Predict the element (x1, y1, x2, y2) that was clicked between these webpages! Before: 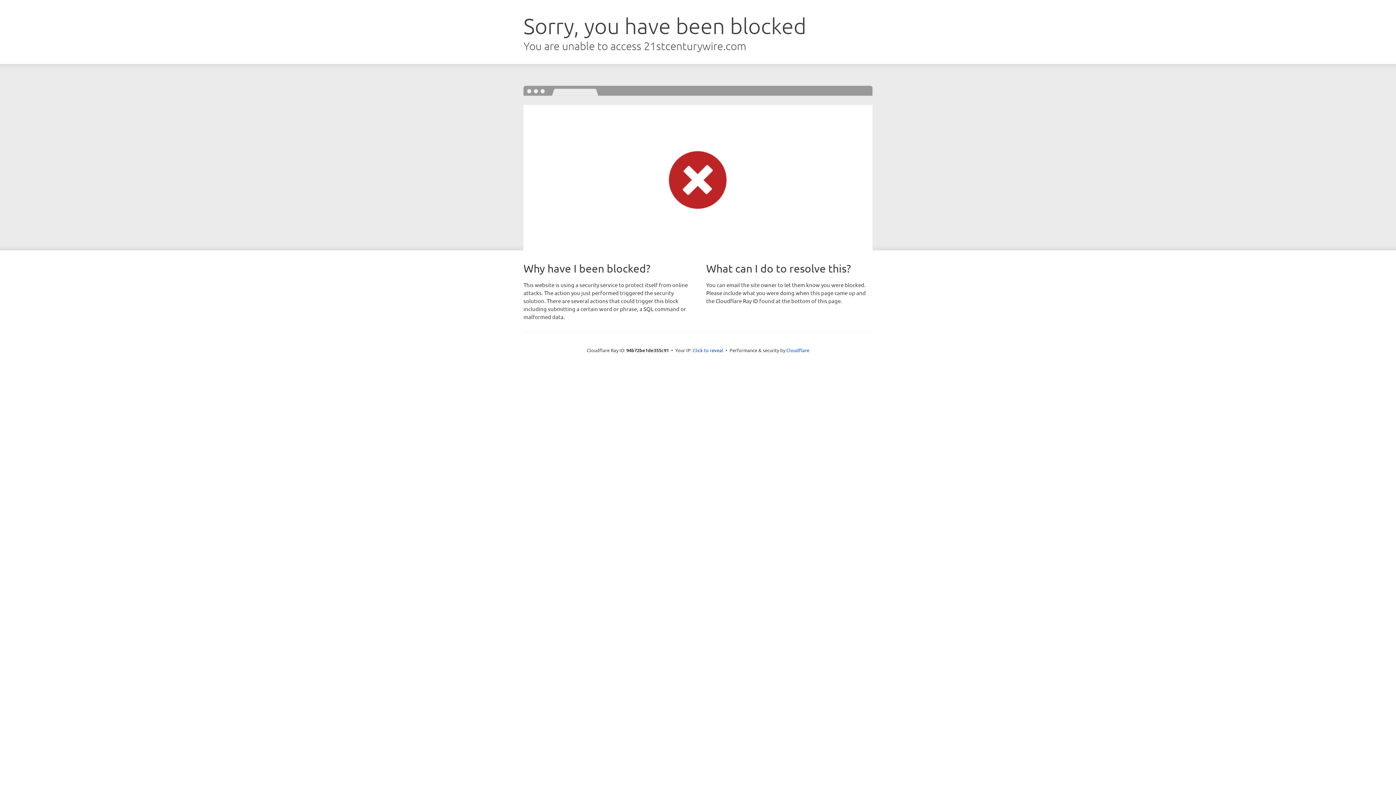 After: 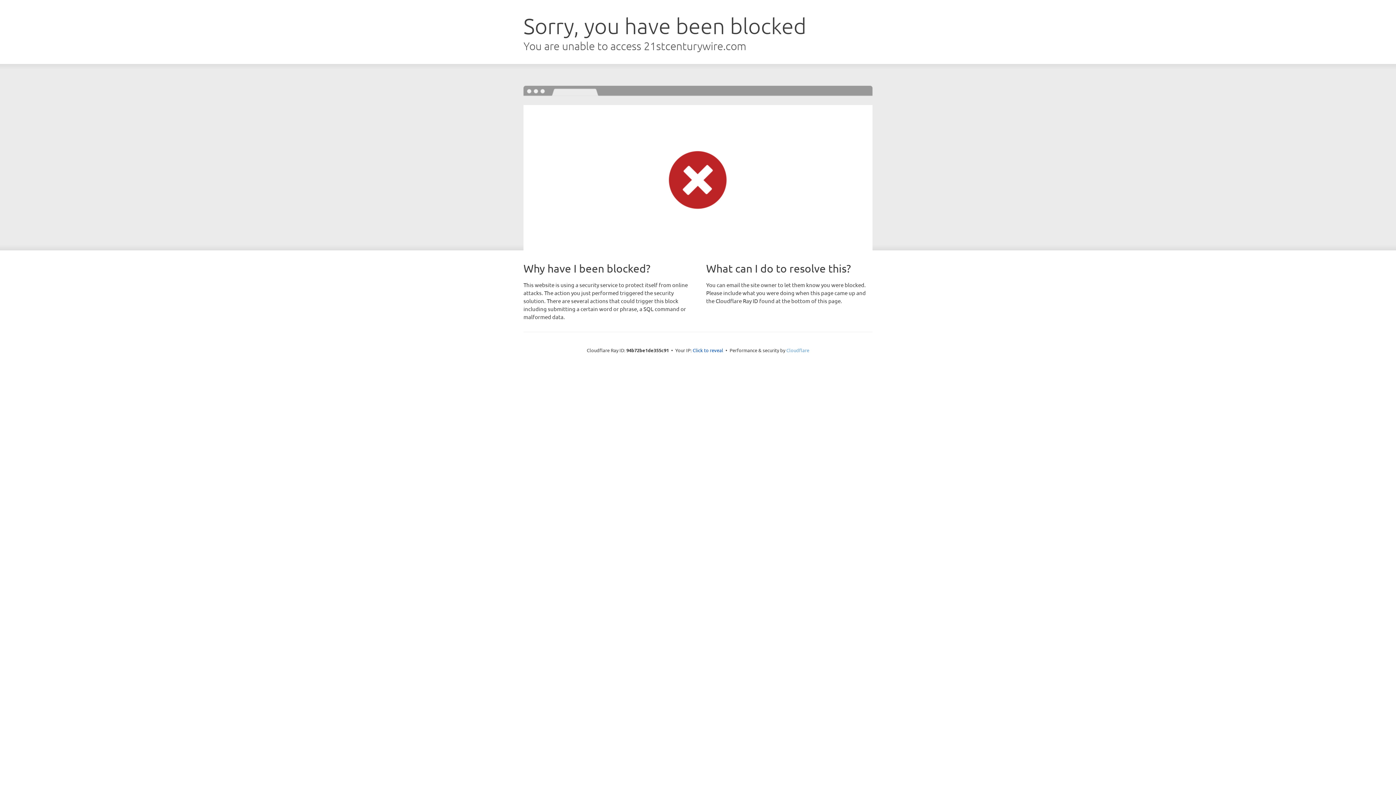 Action: bbox: (786, 347, 809, 353) label: Cloudflare